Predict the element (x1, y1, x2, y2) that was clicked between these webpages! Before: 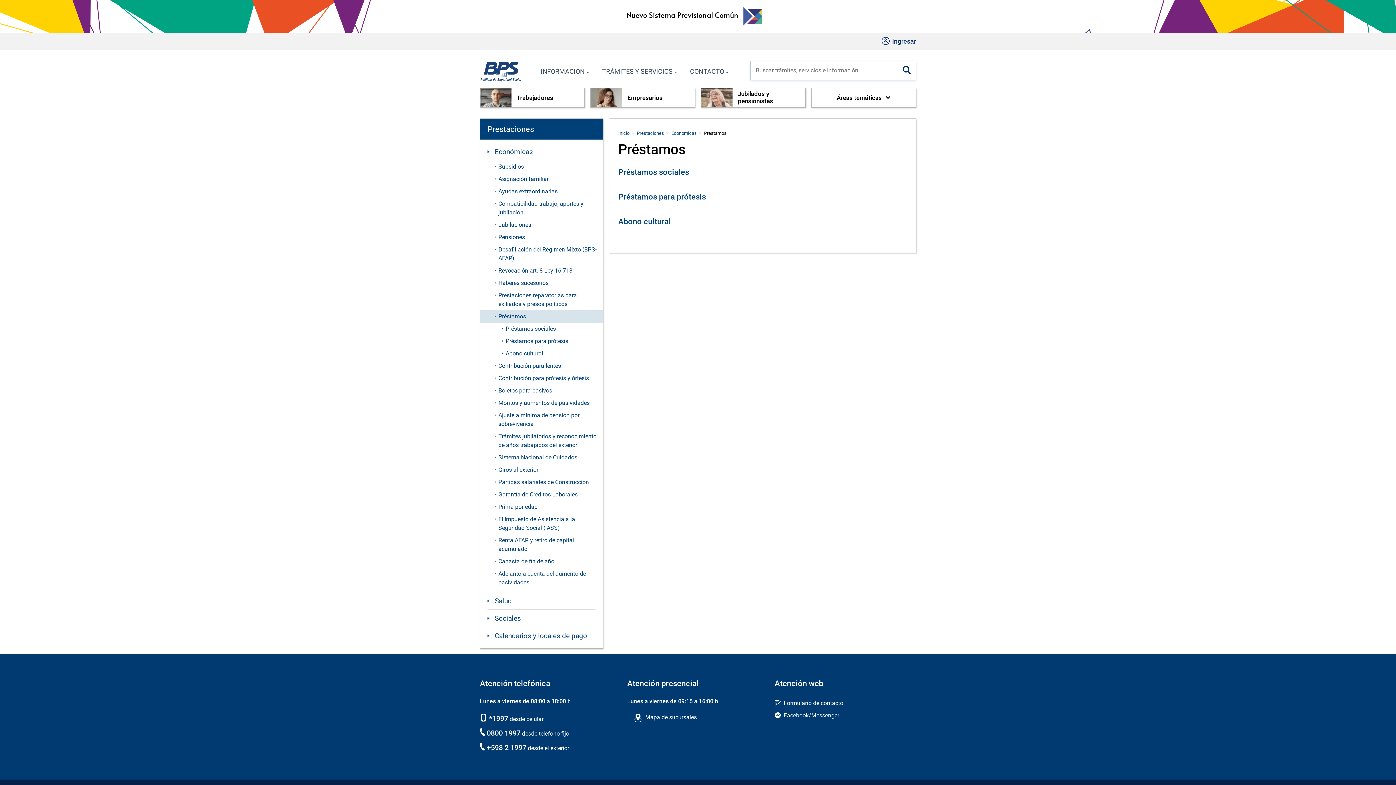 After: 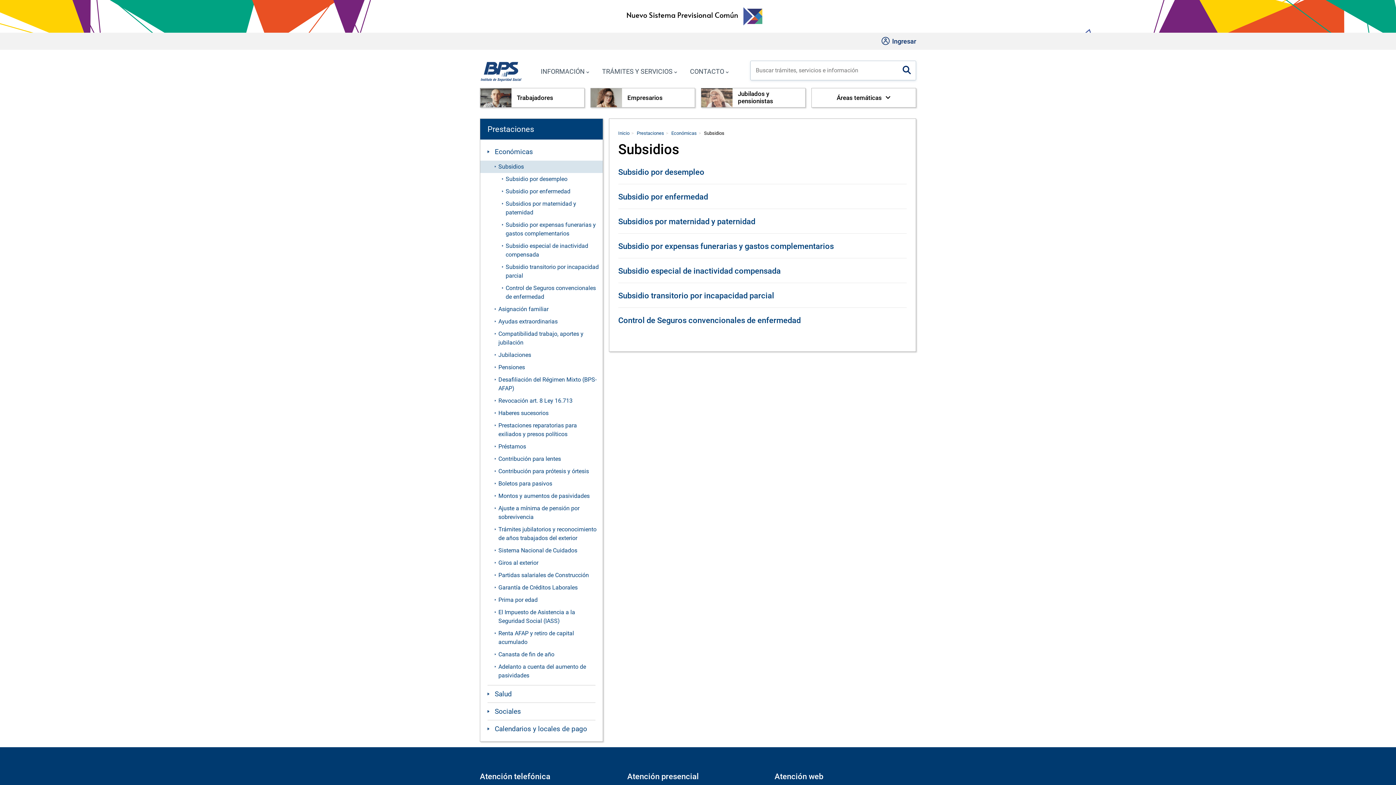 Action: label: Subsidios bbox: (480, 160, 602, 173)